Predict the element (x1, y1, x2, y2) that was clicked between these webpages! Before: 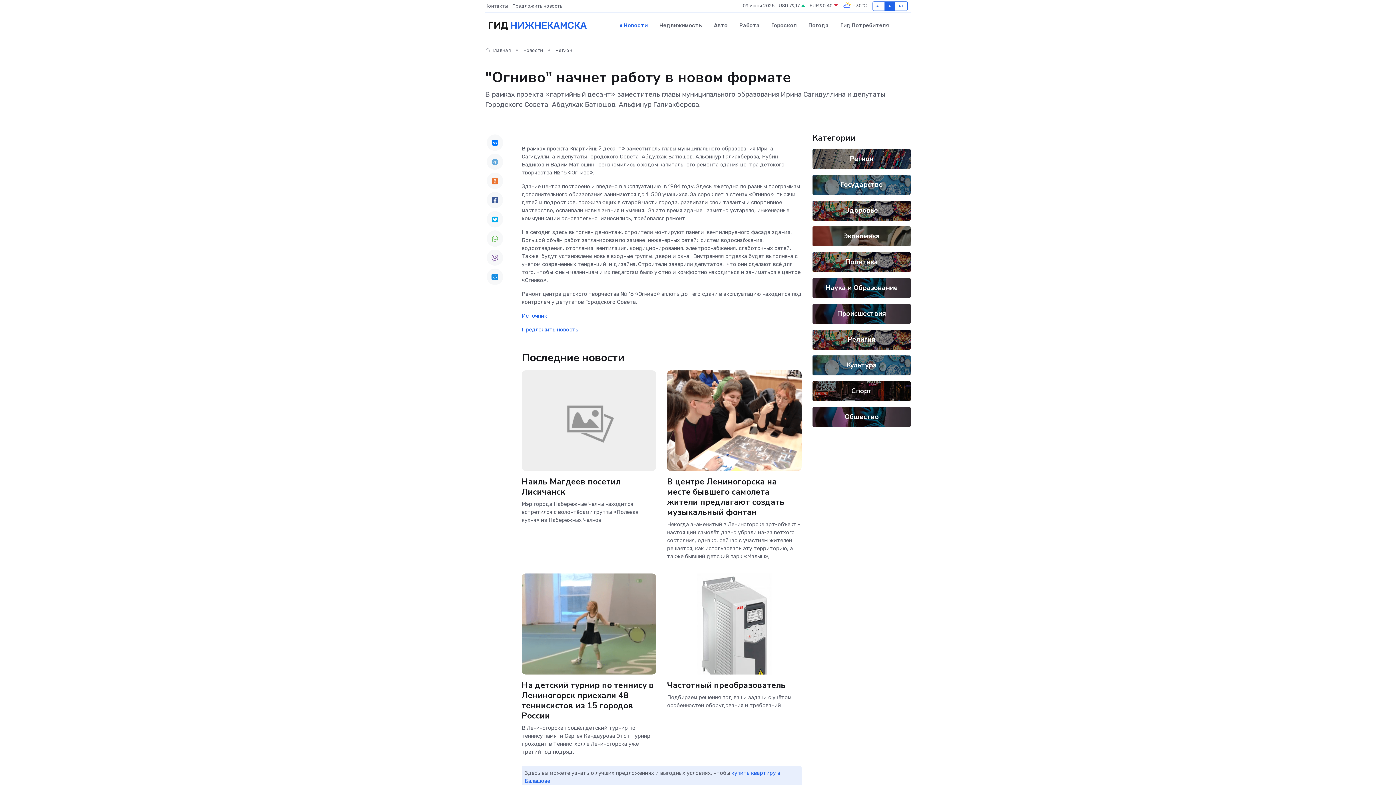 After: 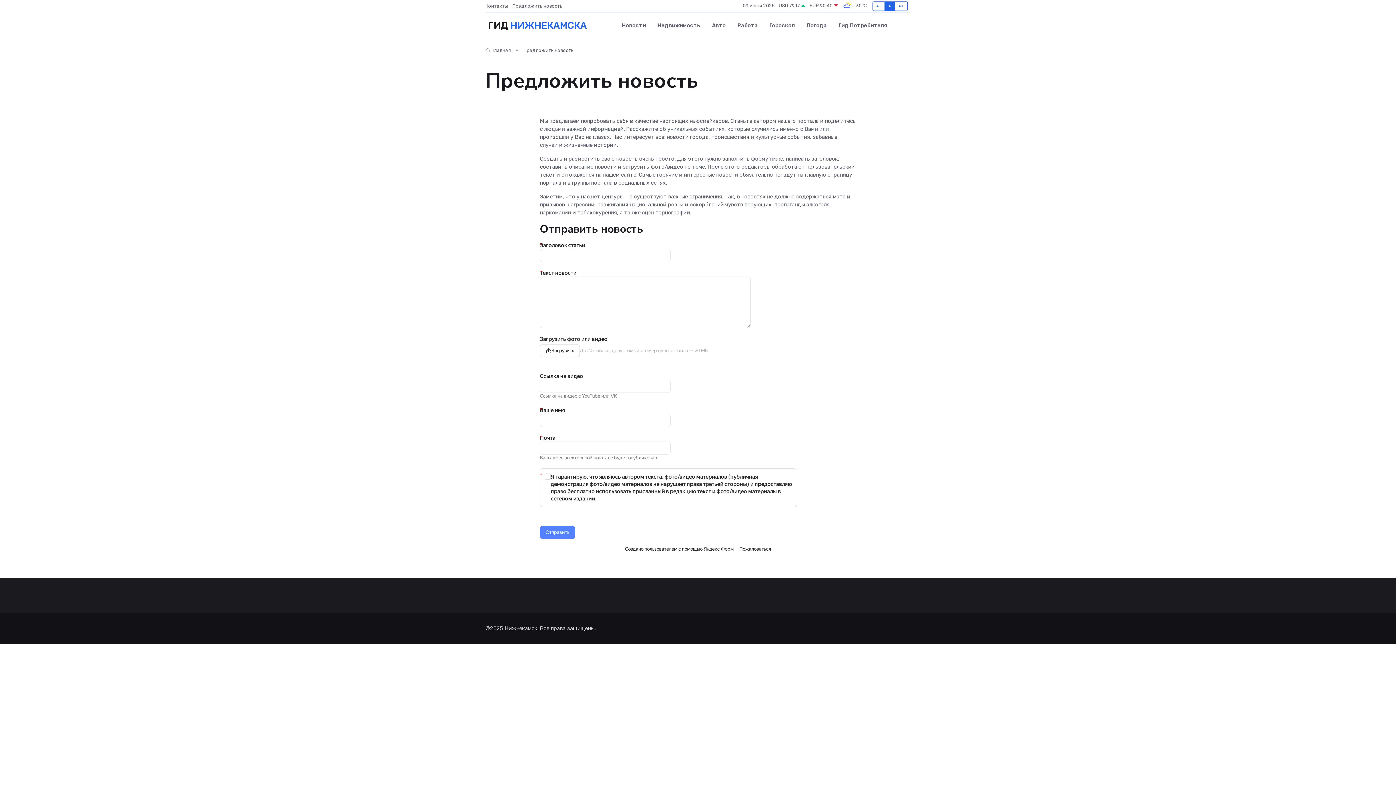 Action: bbox: (521, 326, 578, 333) label: Предложить новость